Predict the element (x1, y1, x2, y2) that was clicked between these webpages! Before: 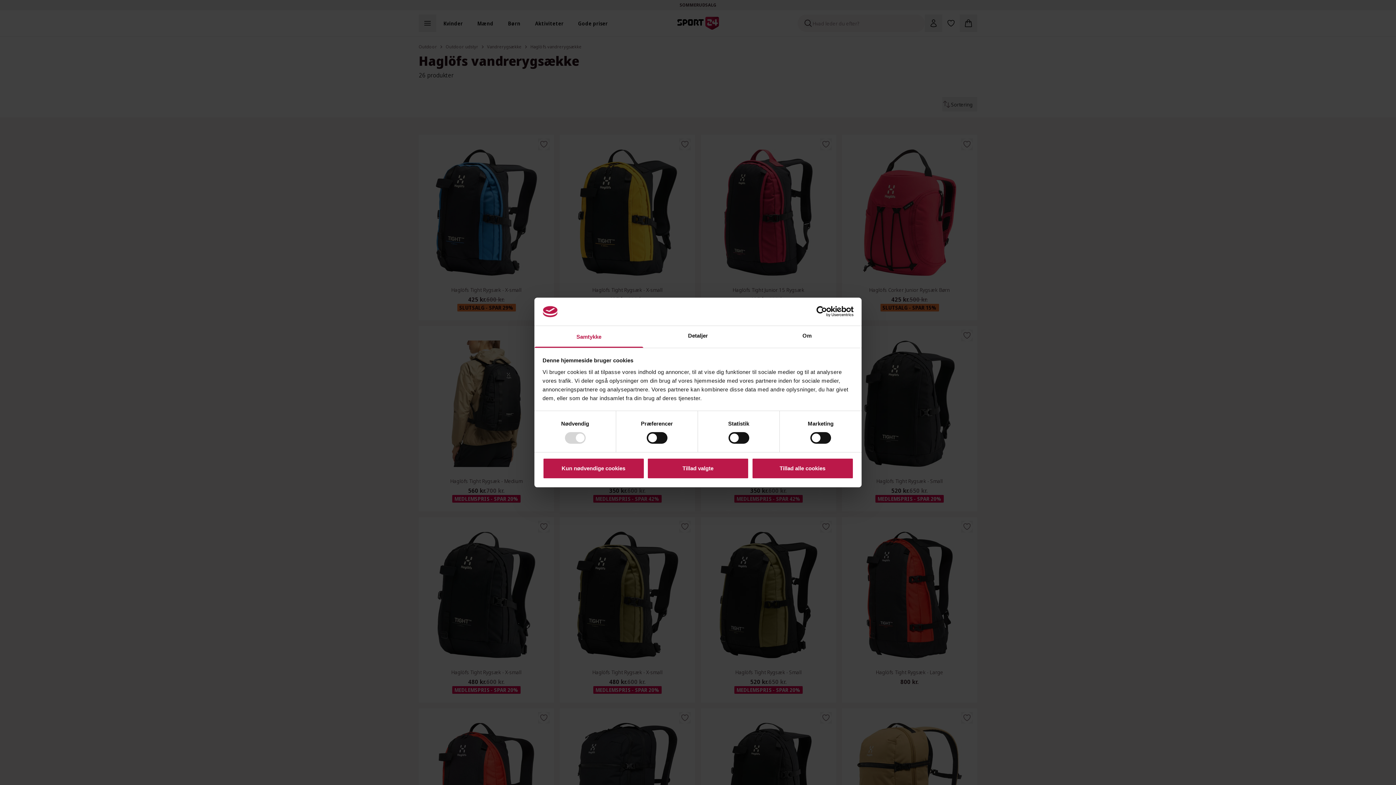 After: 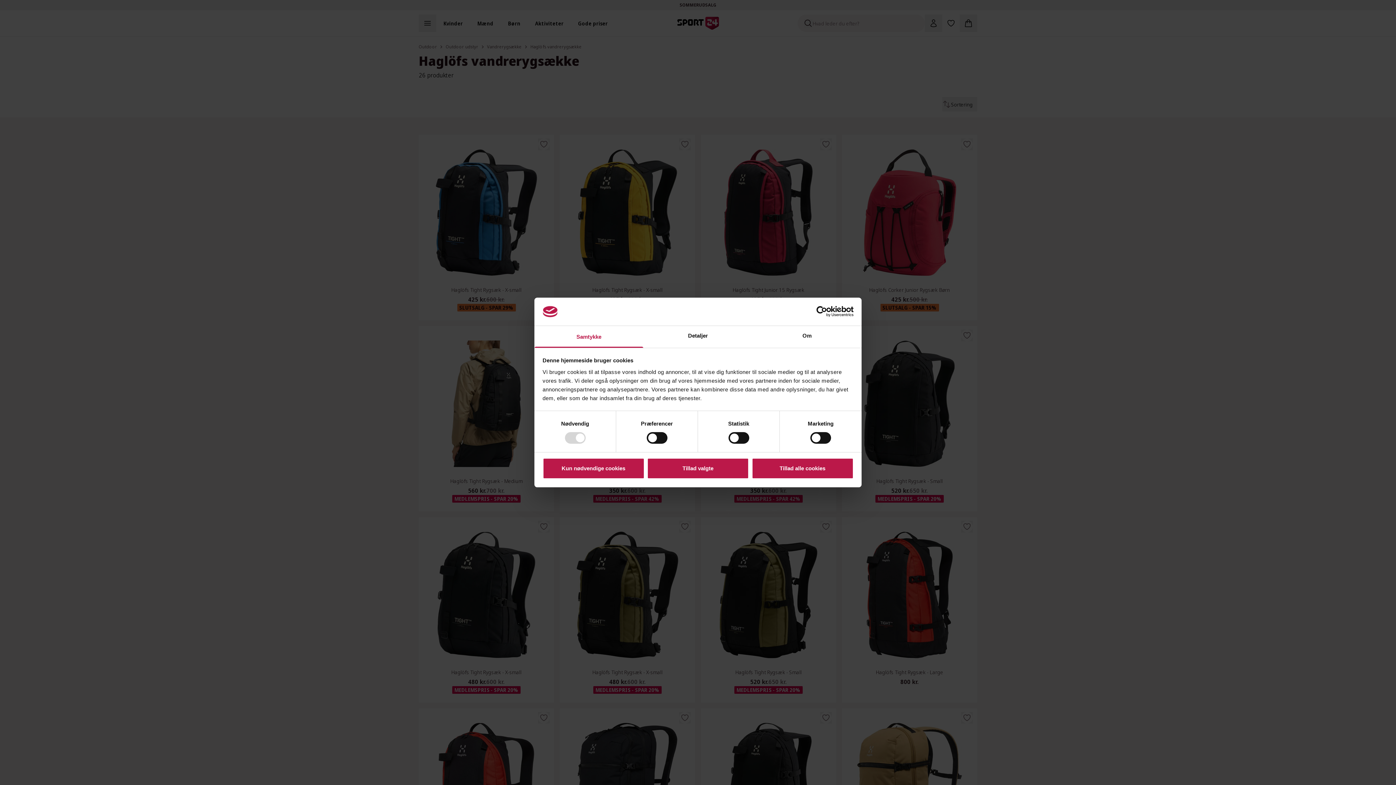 Action: label: Samtykke bbox: (534, 326, 643, 347)